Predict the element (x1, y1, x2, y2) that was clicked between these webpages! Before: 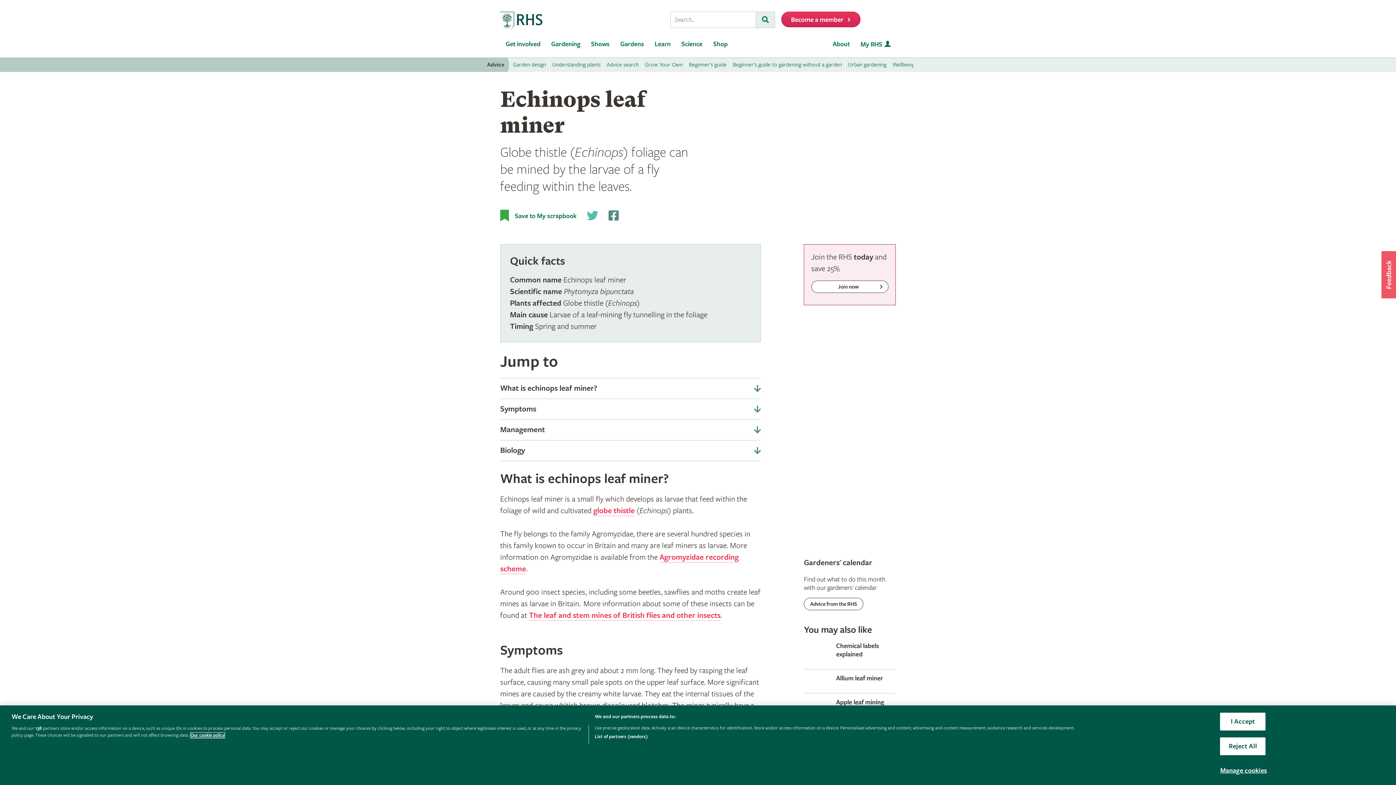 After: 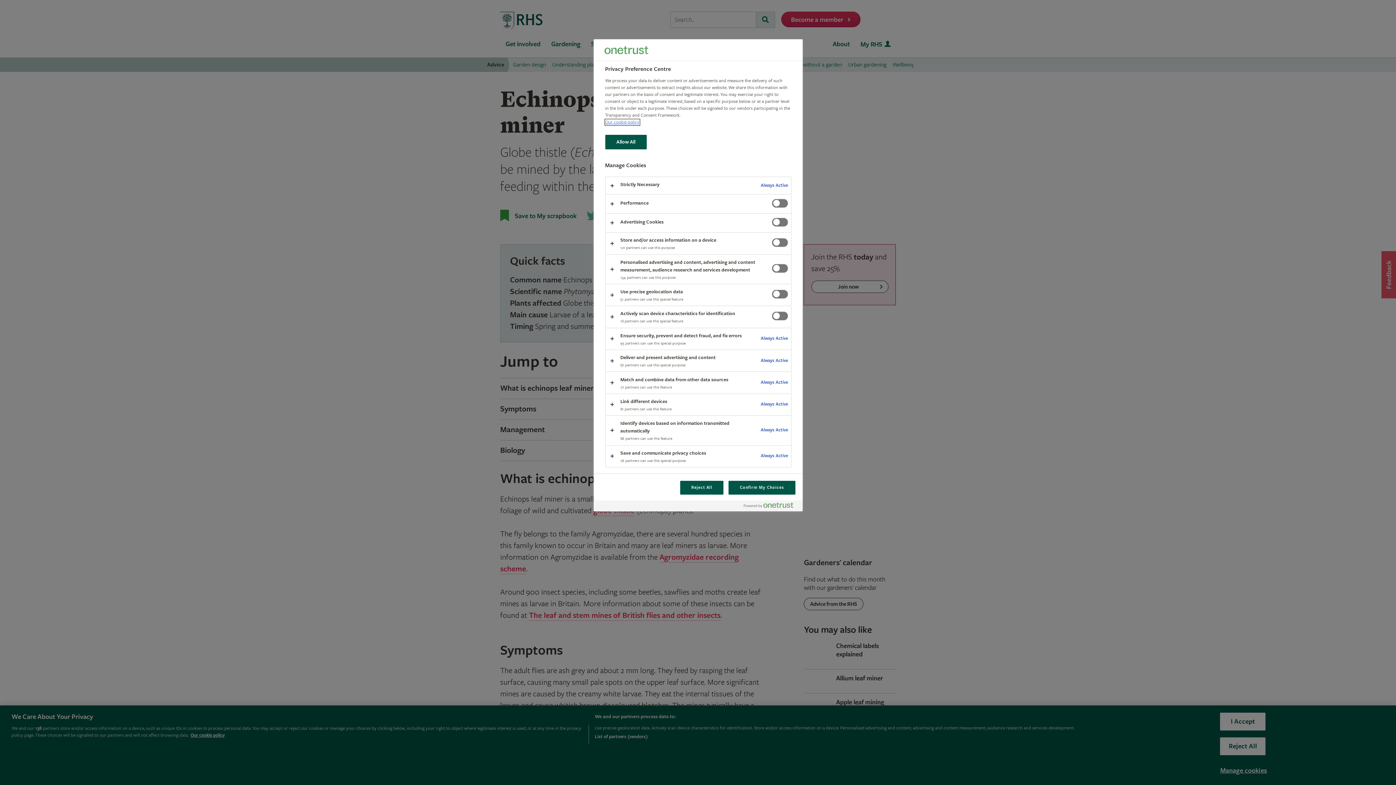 Action: bbox: (1220, 762, 1267, 779) label: Manage cookies